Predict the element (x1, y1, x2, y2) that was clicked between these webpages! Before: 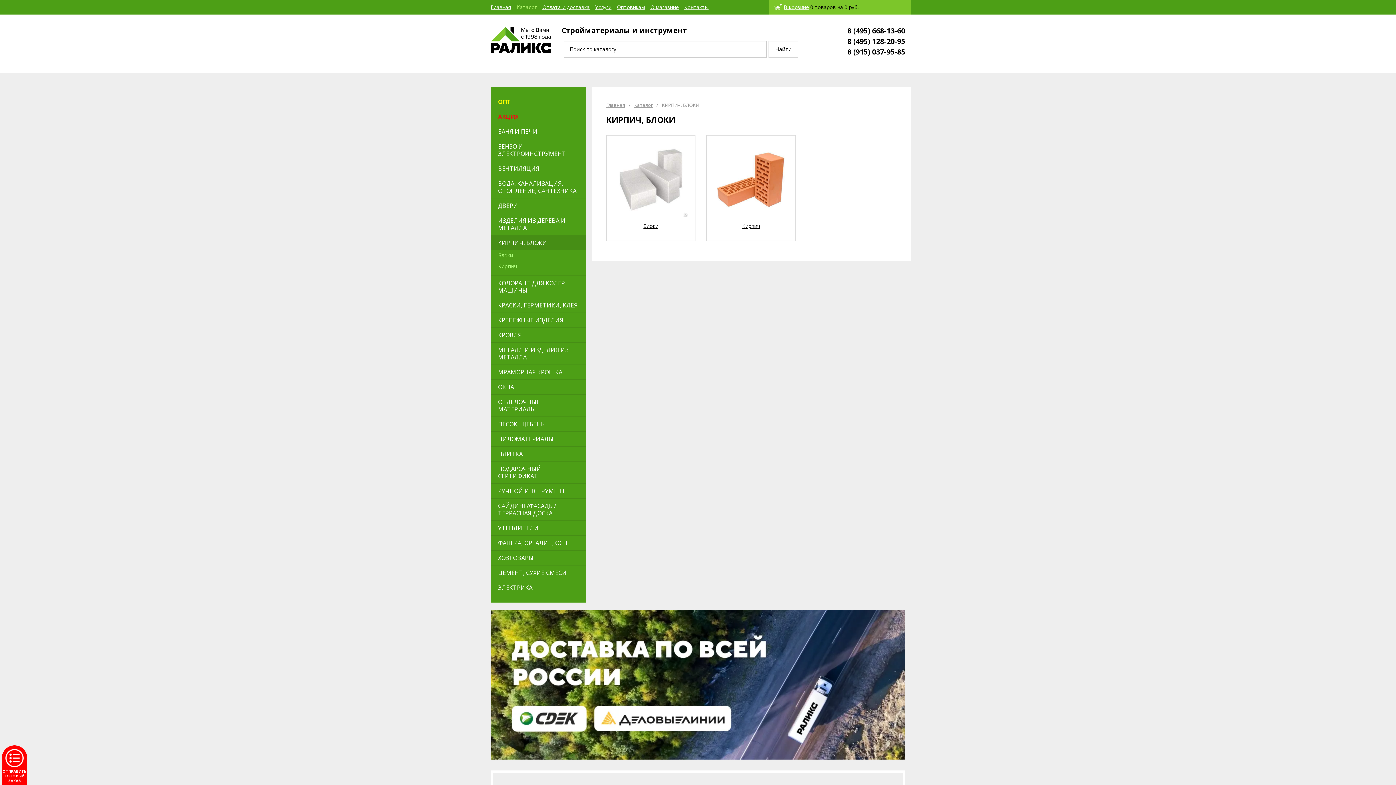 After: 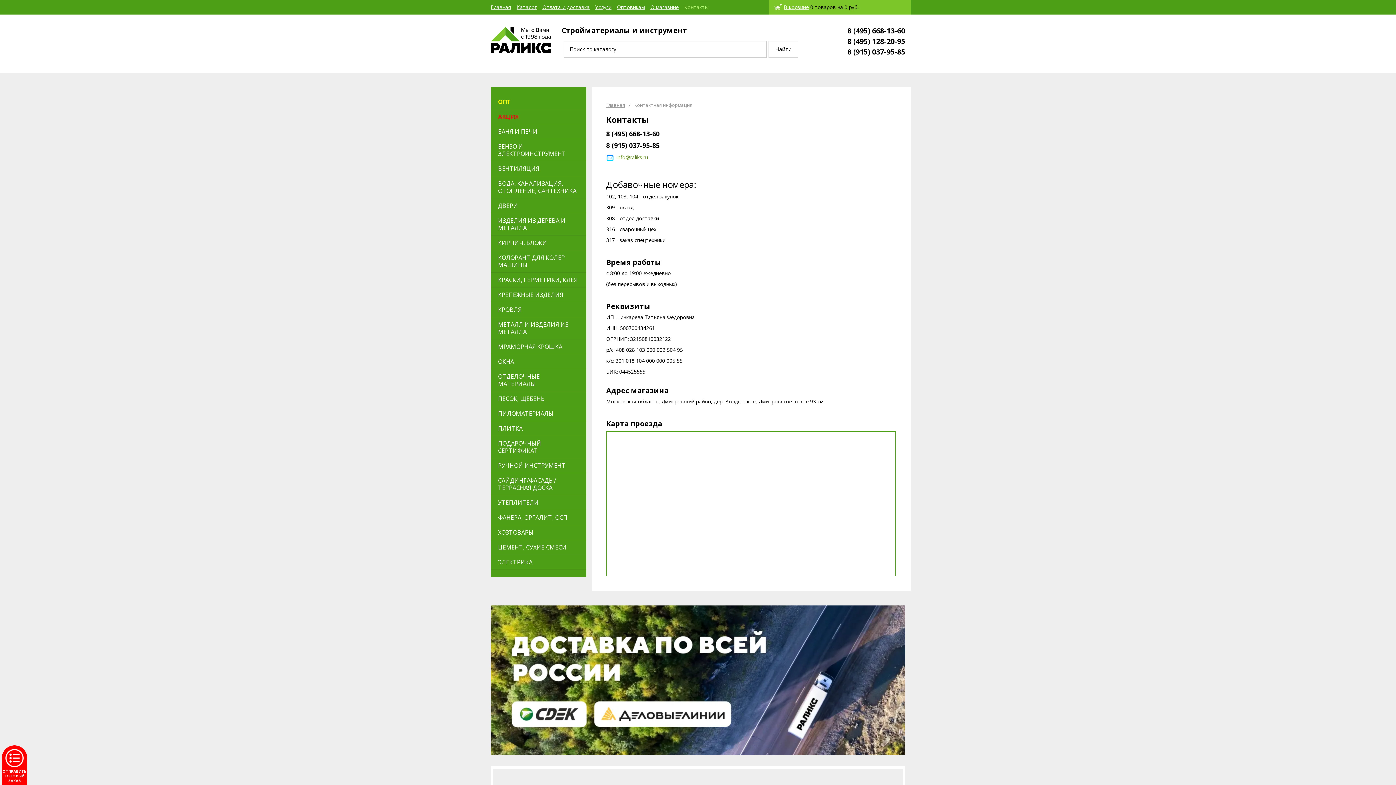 Action: label: Контакты bbox: (684, 3, 708, 10)